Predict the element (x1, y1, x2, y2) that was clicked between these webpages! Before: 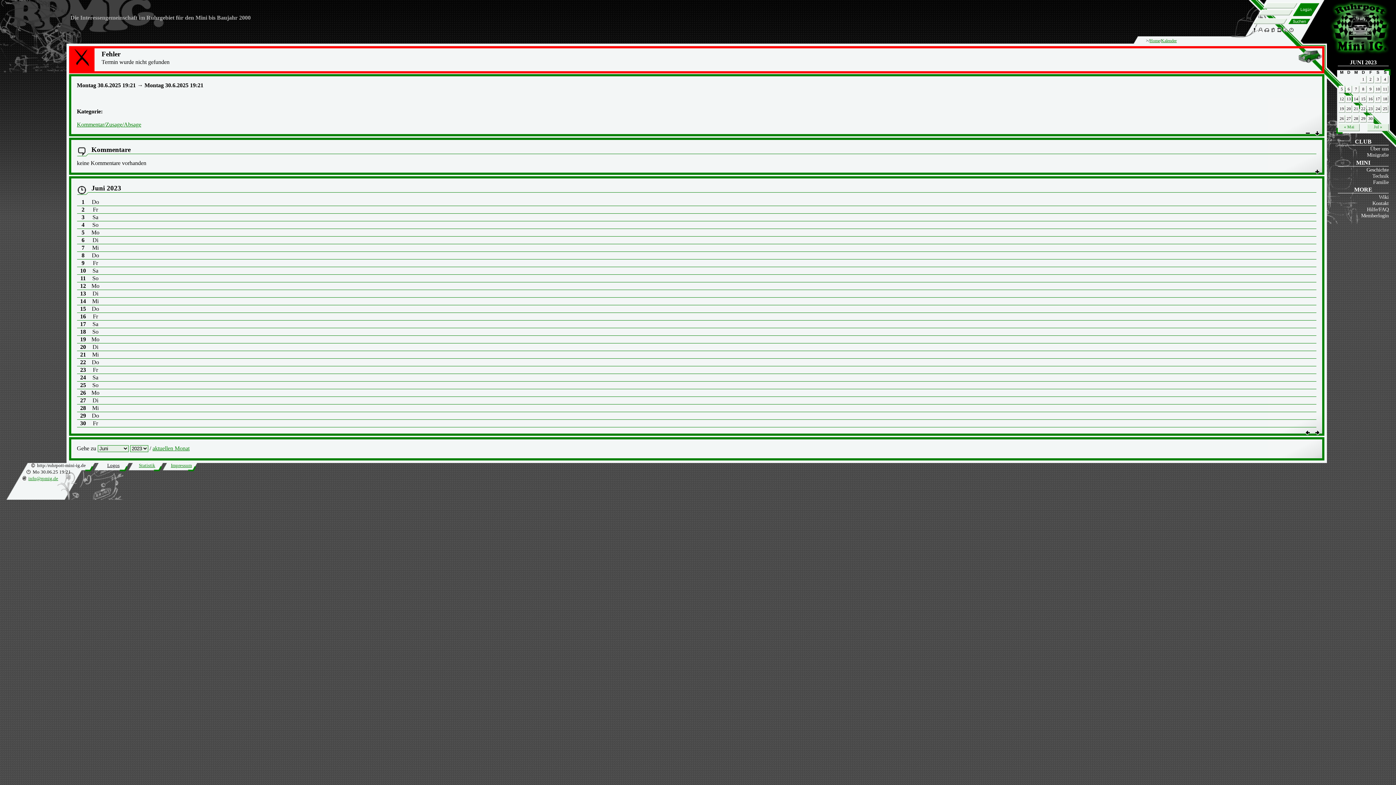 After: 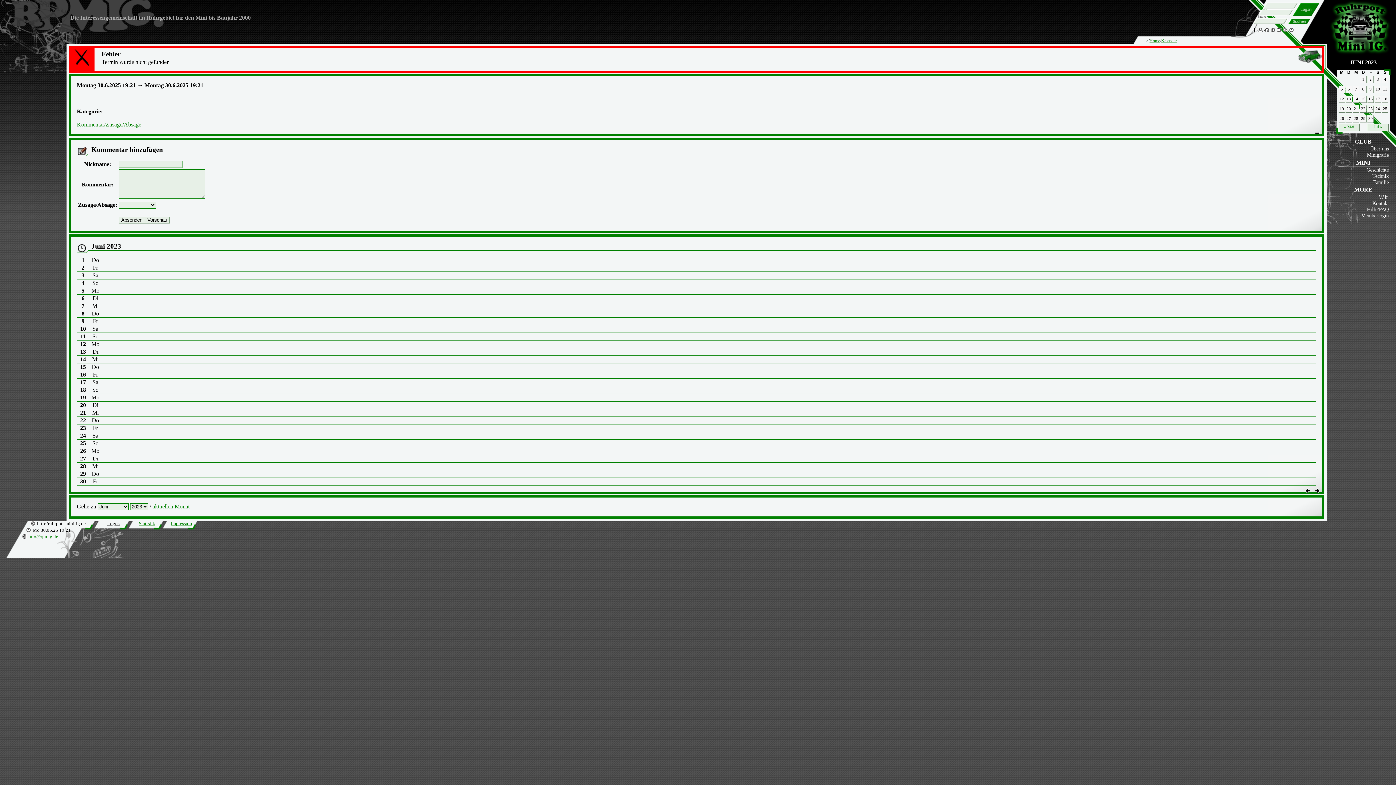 Action: label: Kommentar/Zusage/Absage bbox: (76, 121, 141, 127)